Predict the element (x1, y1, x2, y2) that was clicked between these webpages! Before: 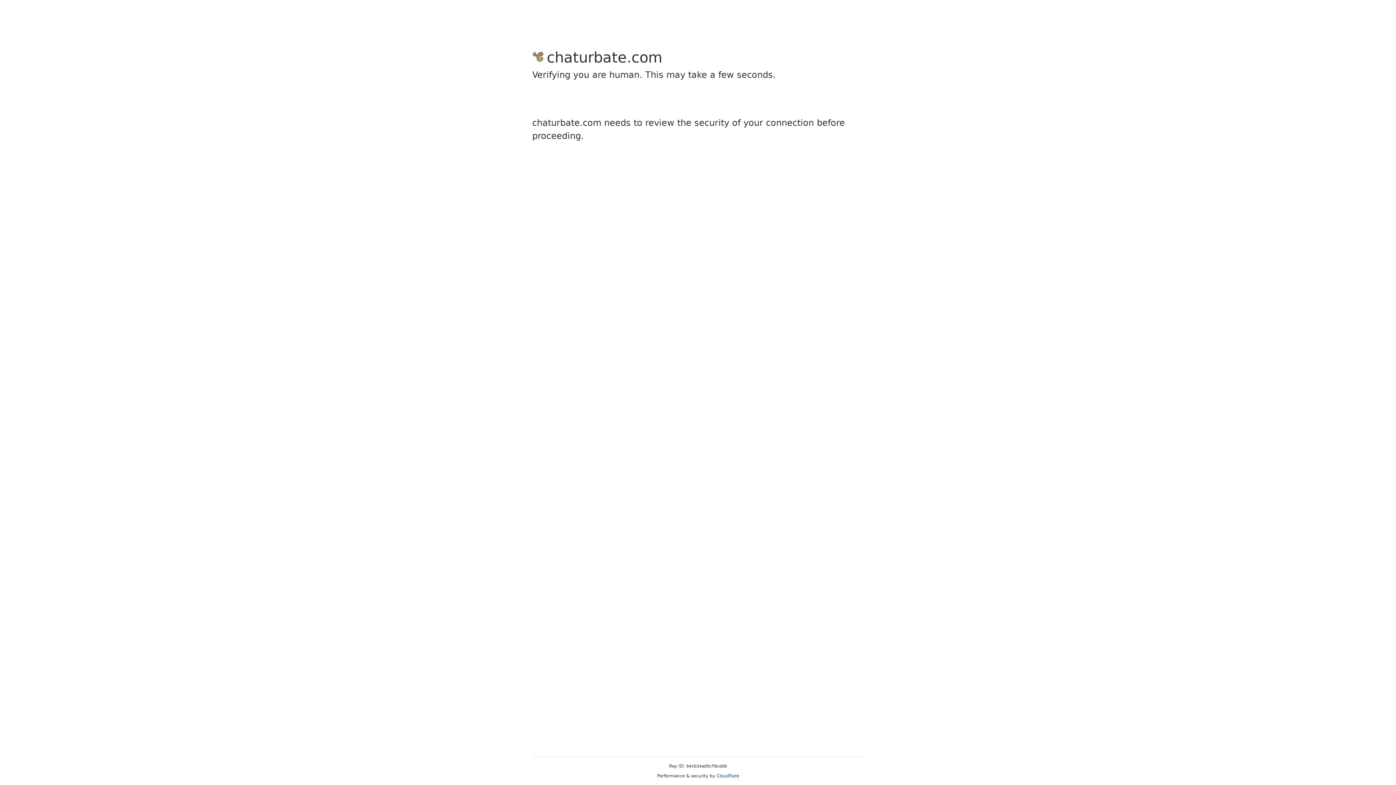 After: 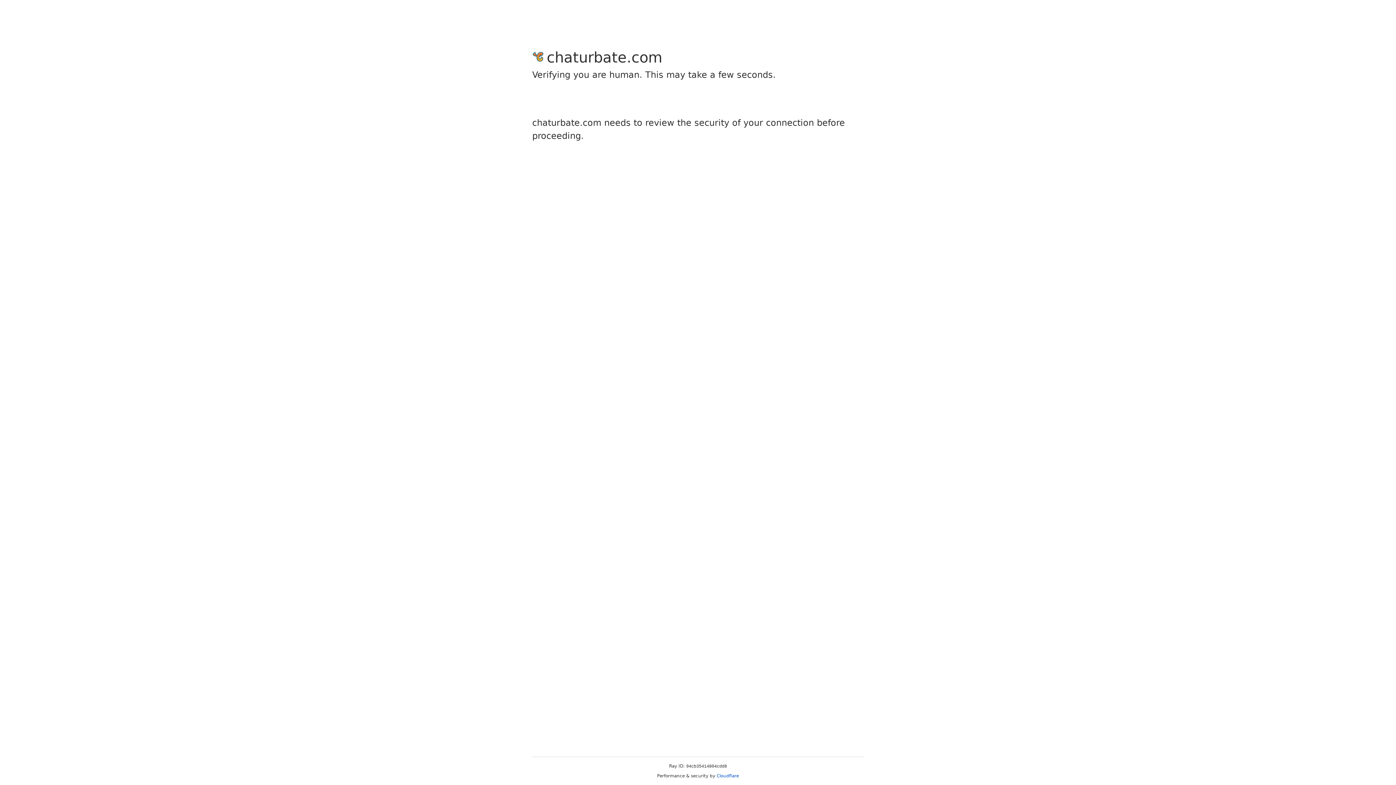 Action: label: Cloudflare bbox: (716, 773, 739, 778)